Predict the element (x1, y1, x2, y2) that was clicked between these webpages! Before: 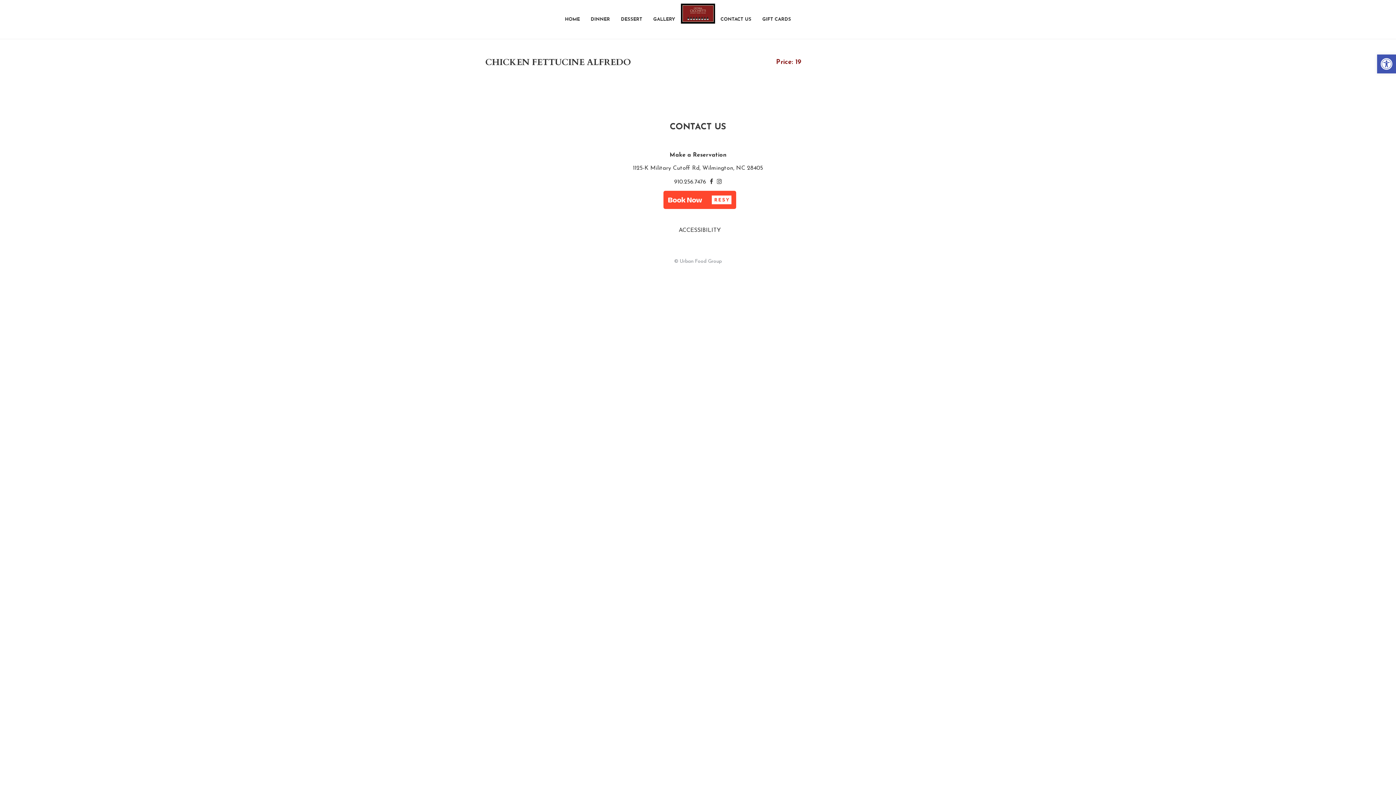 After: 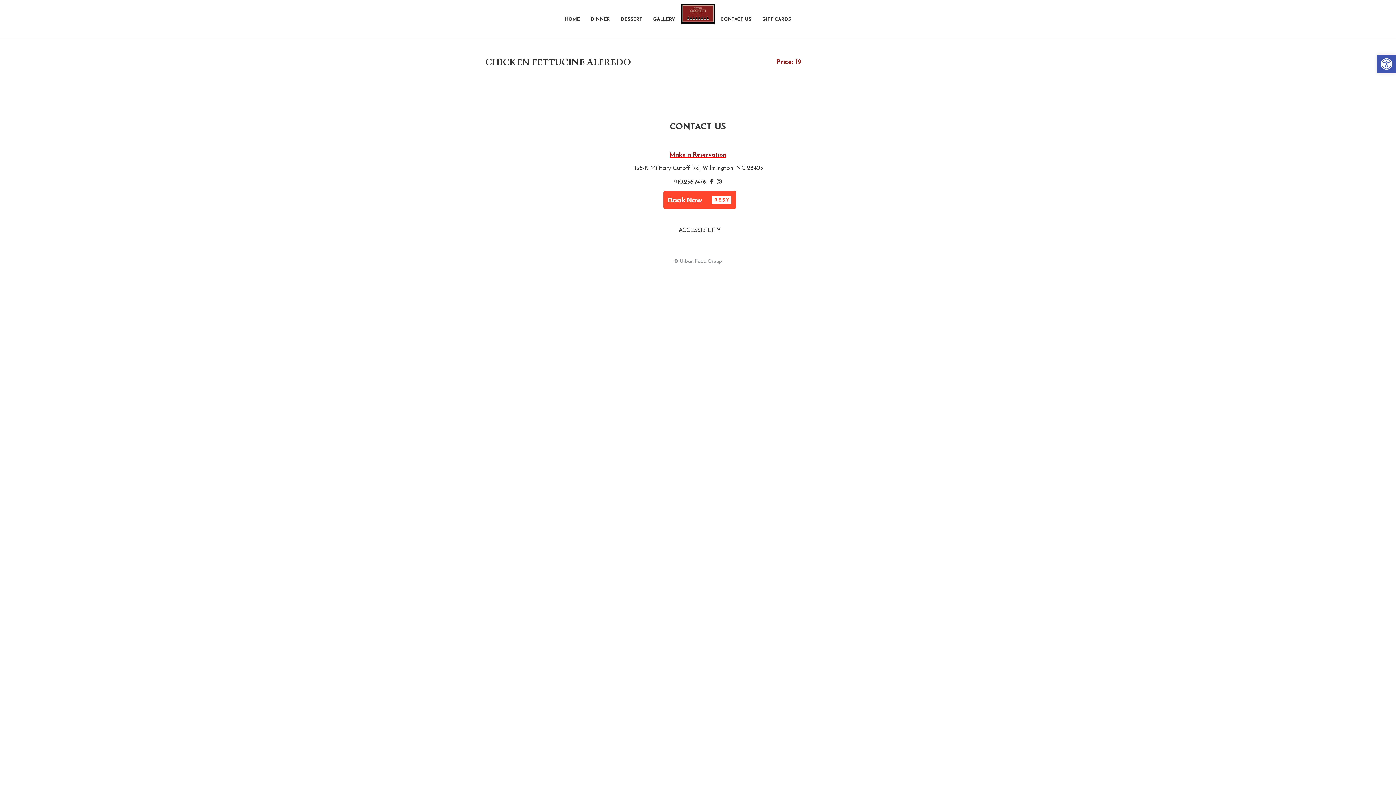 Action: label: Make a Reservation bbox: (669, 152, 726, 158)